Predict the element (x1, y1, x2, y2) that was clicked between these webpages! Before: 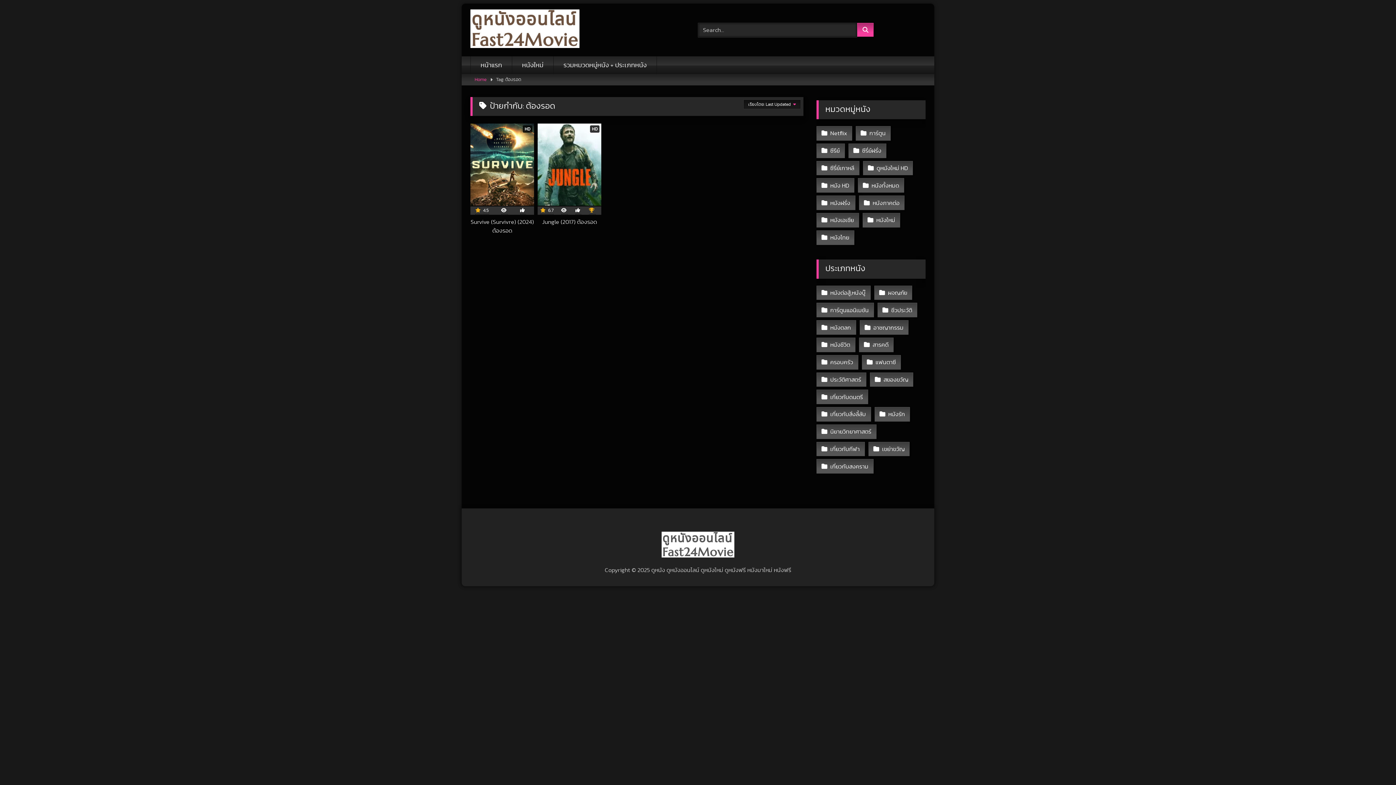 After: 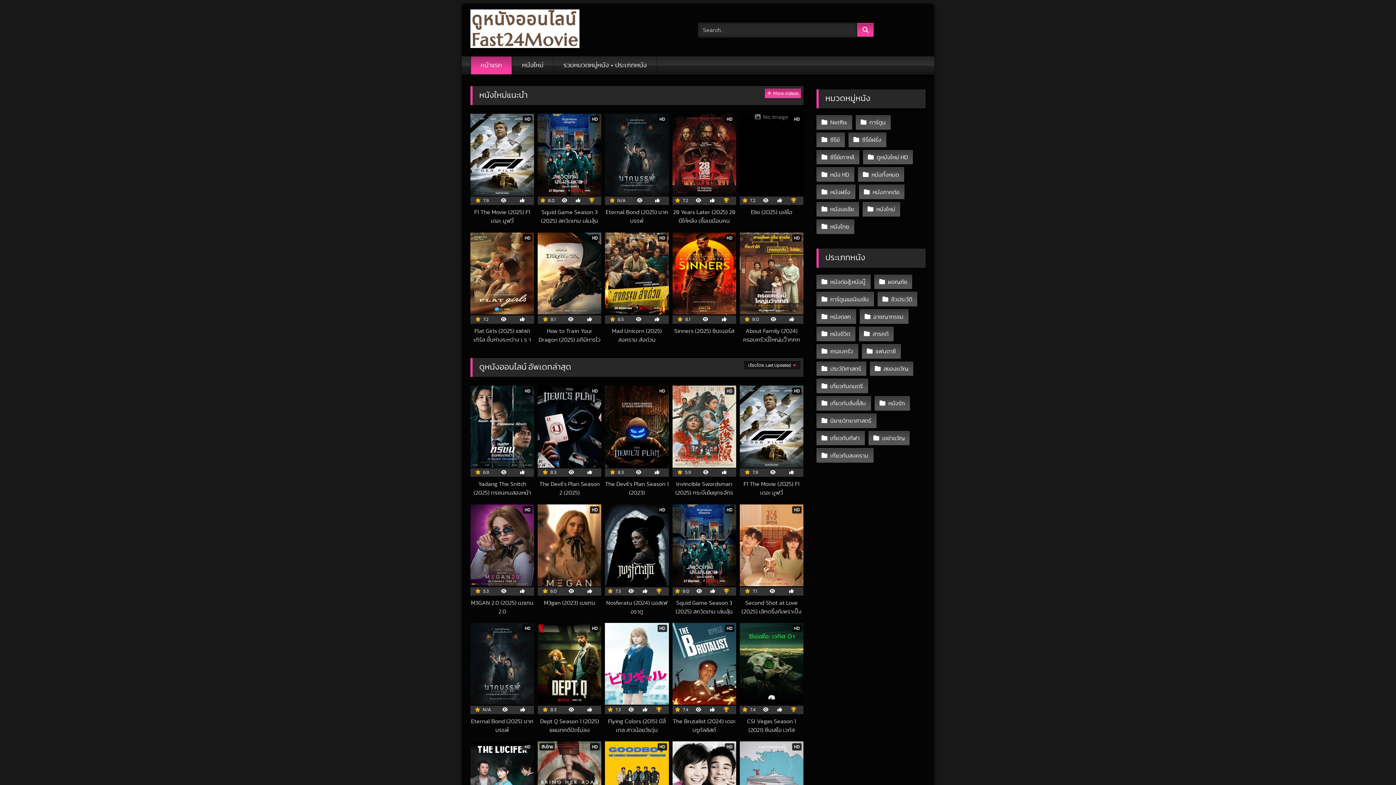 Action: bbox: (474, 74, 486, 85) label: Home